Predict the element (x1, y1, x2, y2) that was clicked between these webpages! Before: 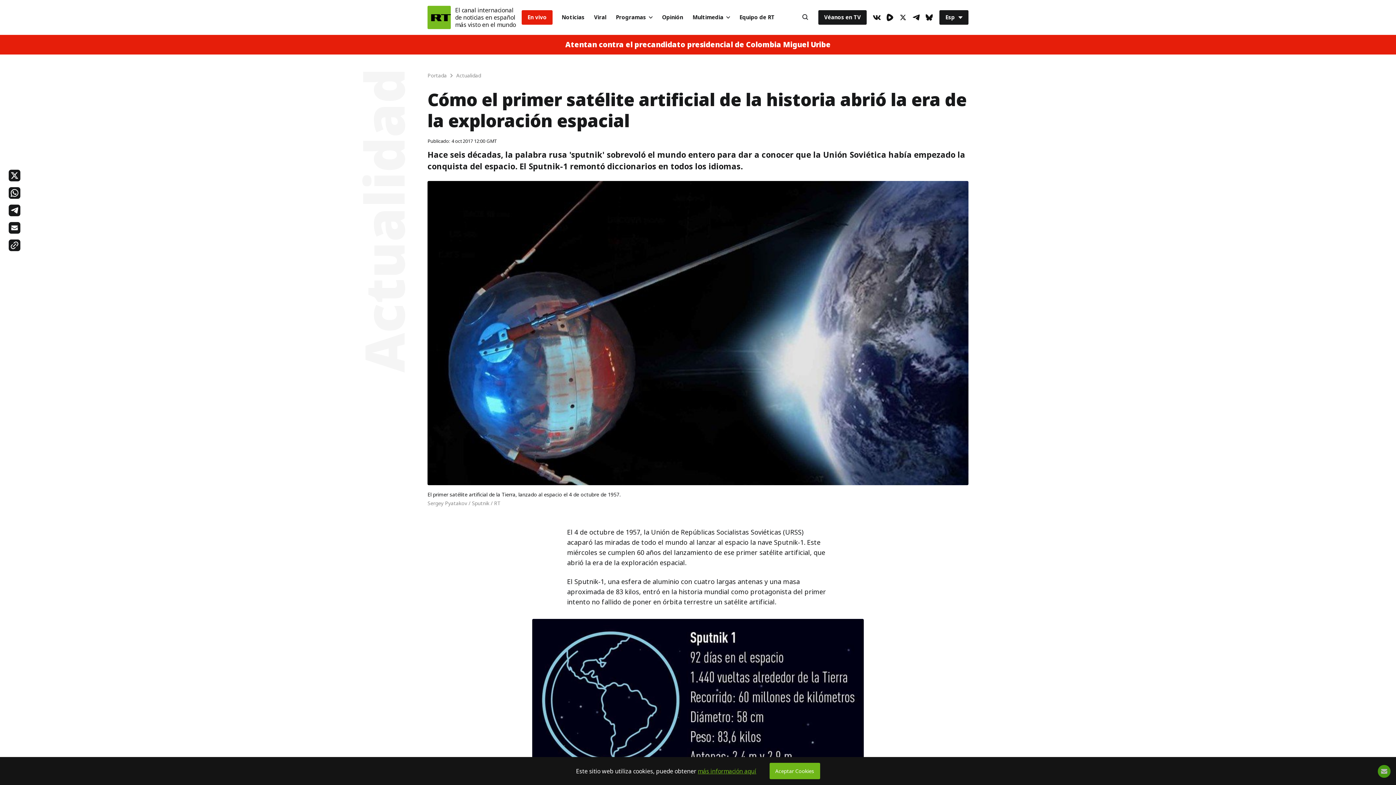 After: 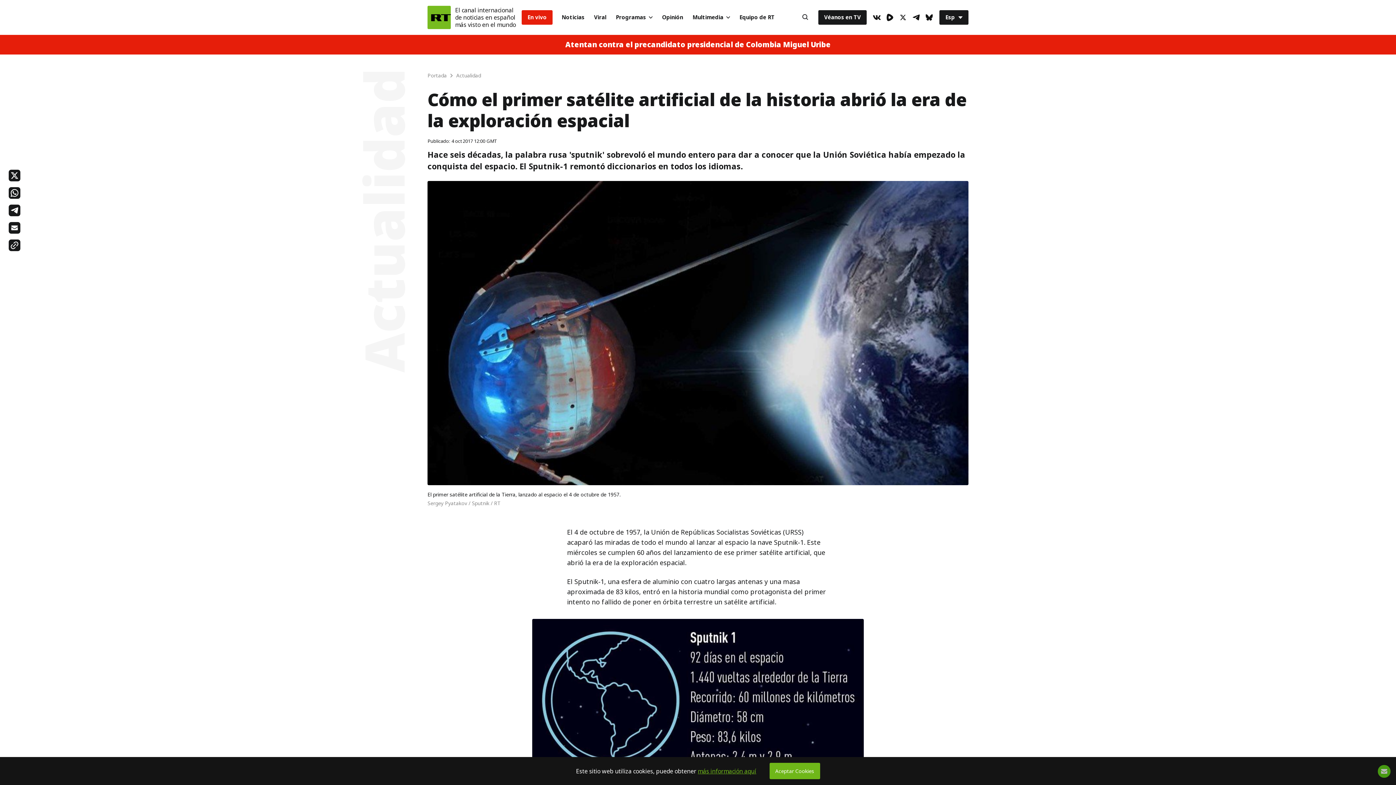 Action: bbox: (8, 169, 20, 181)